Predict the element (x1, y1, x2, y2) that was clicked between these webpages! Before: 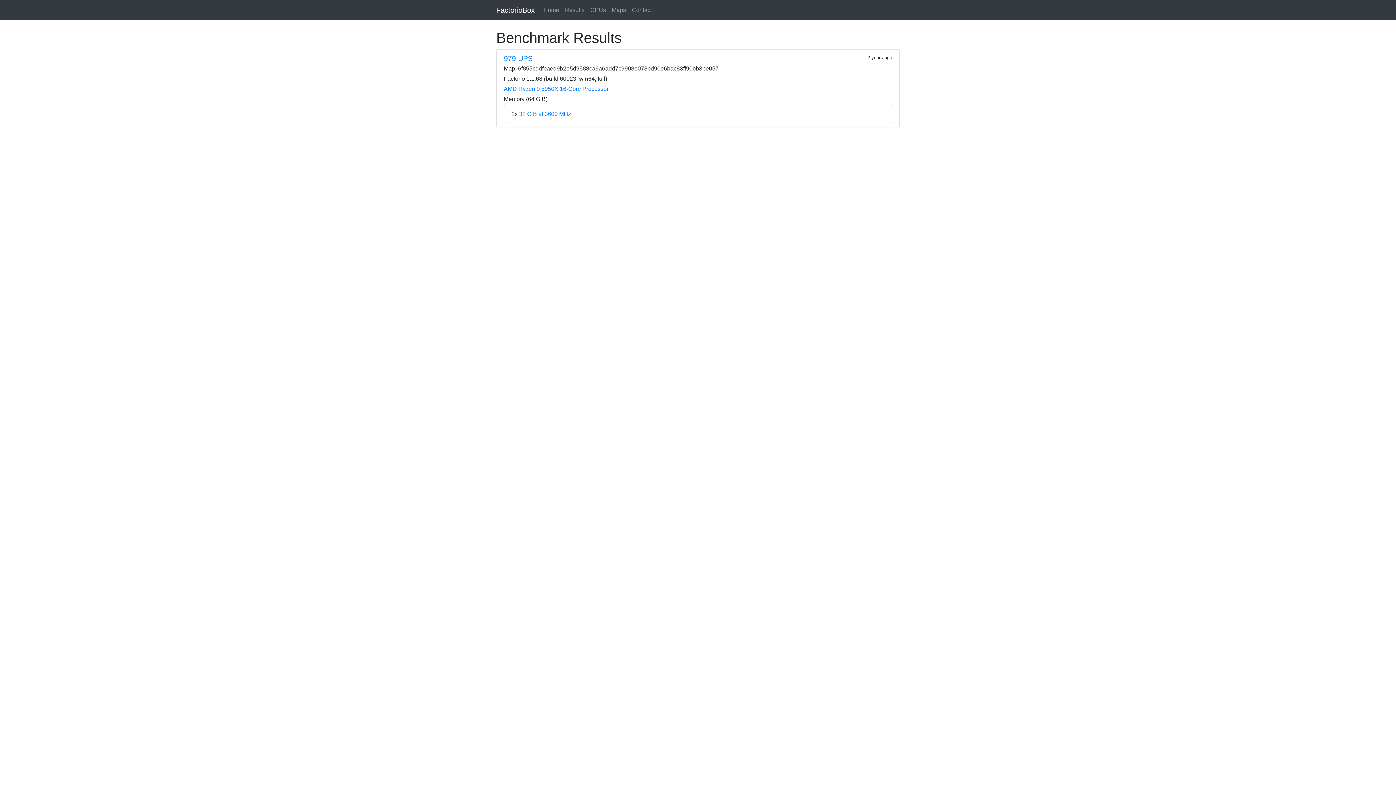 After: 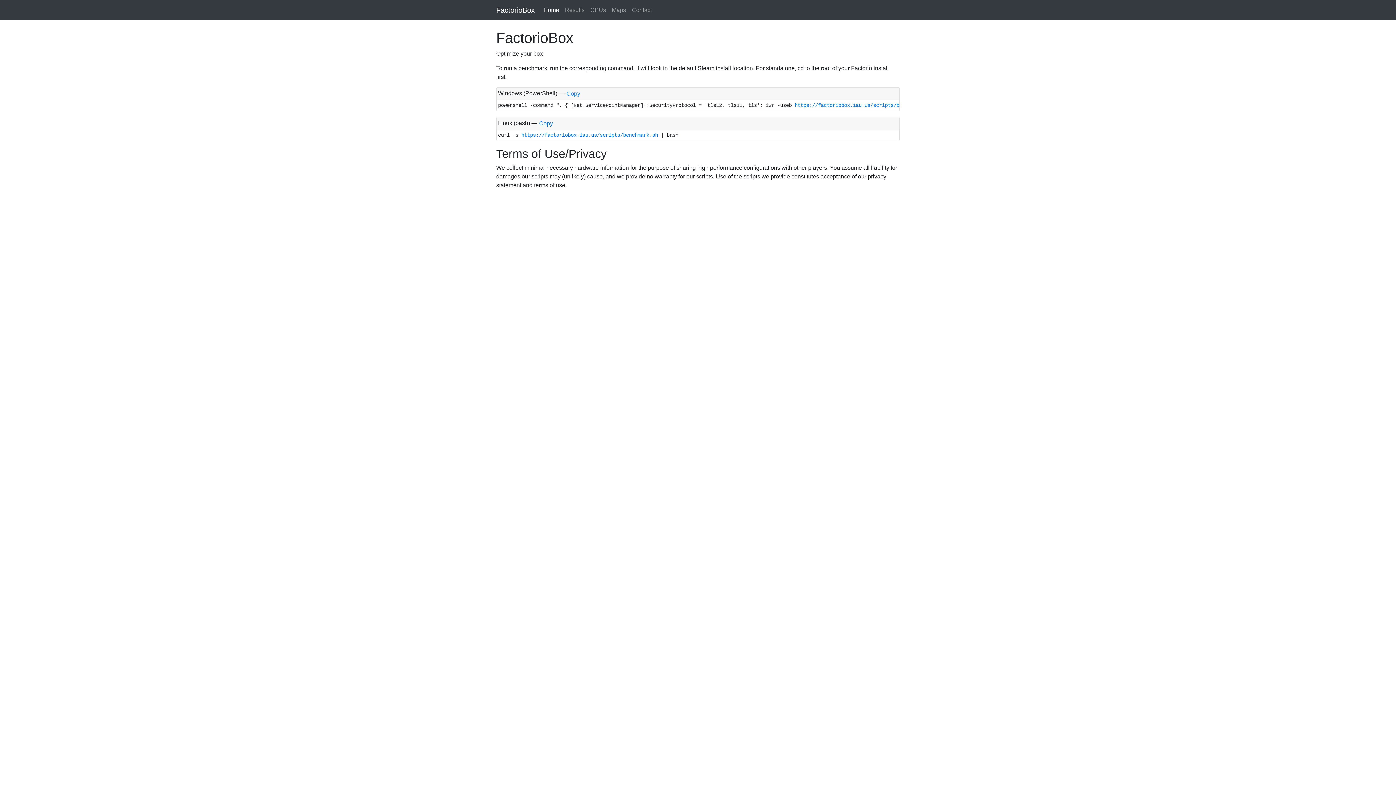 Action: label: FactorioBox bbox: (496, 2, 534, 17)